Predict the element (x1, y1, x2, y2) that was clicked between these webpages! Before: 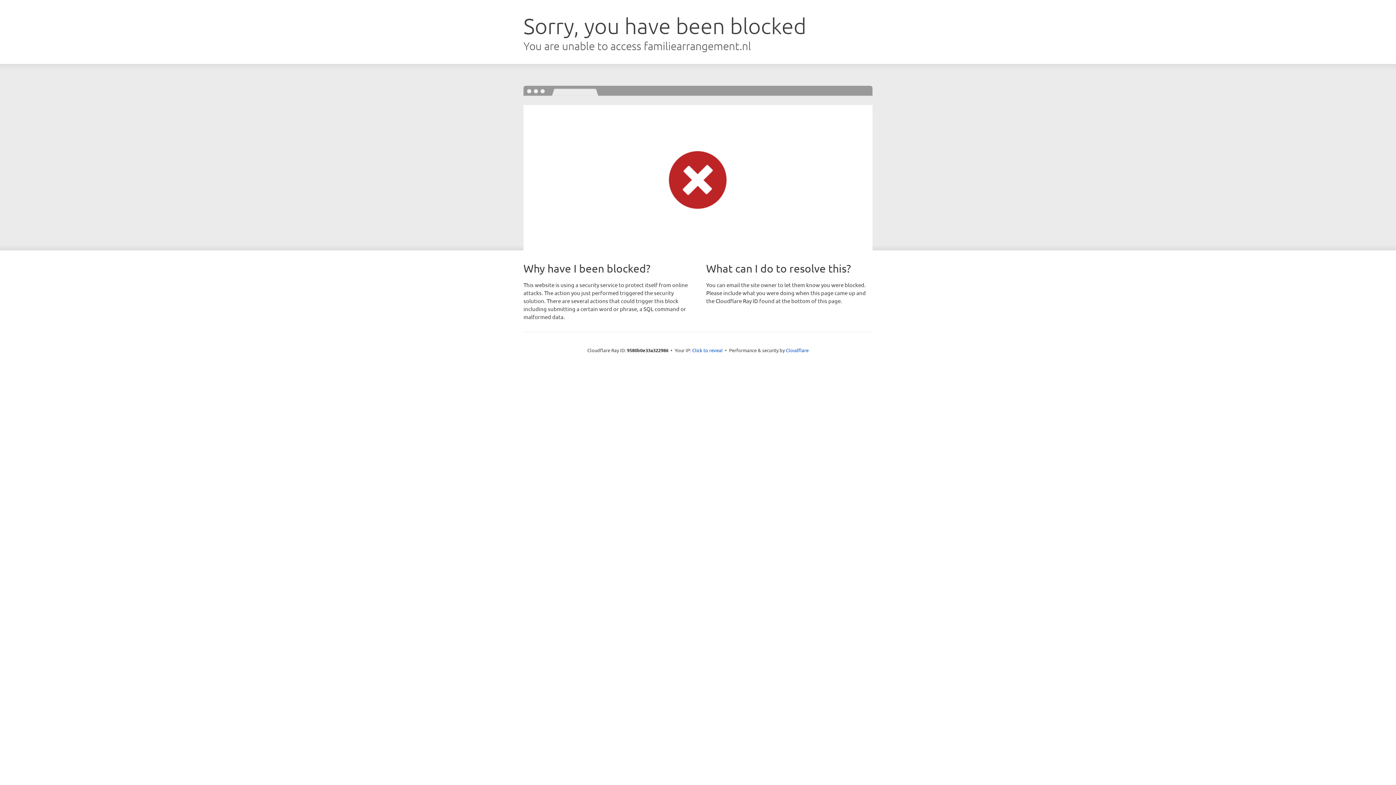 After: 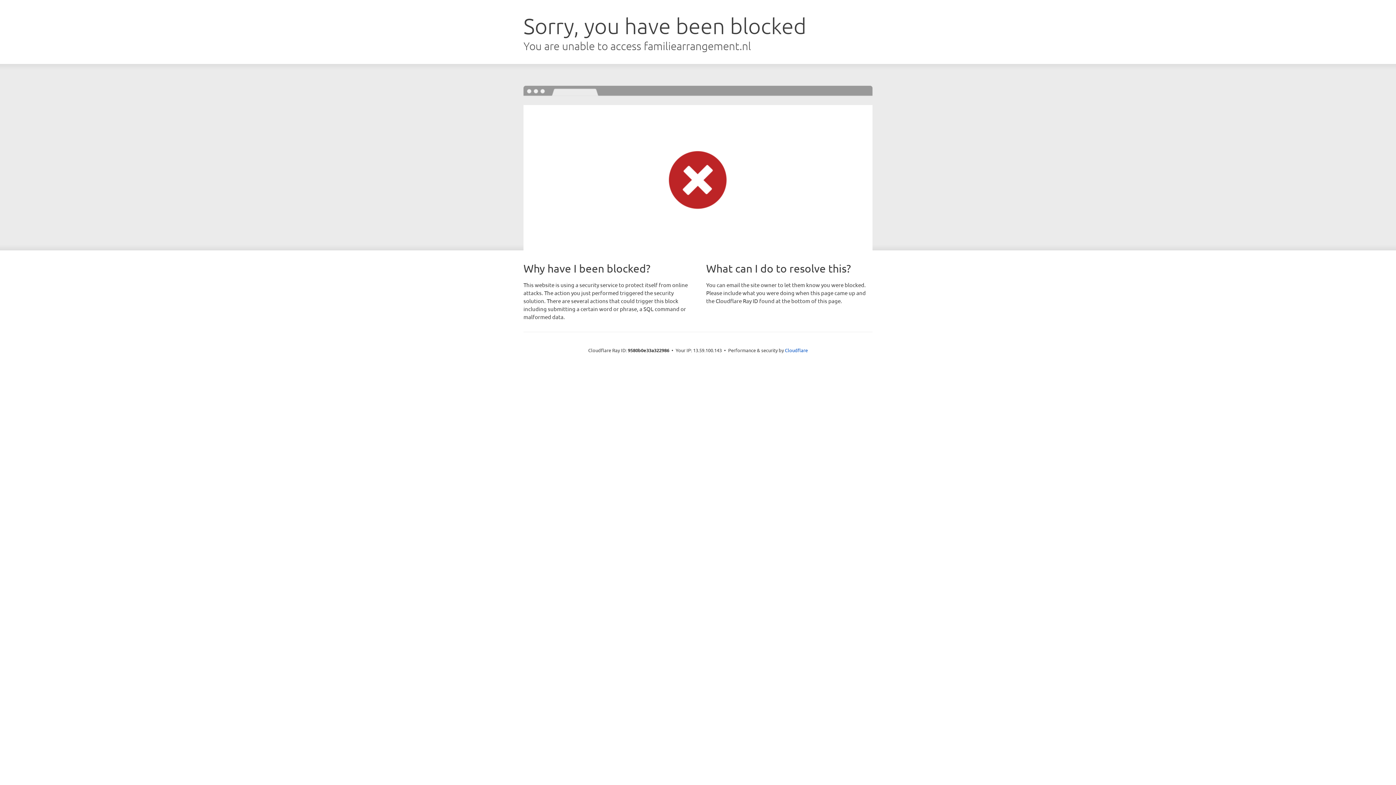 Action: label: Click to reveal bbox: (692, 346, 722, 353)